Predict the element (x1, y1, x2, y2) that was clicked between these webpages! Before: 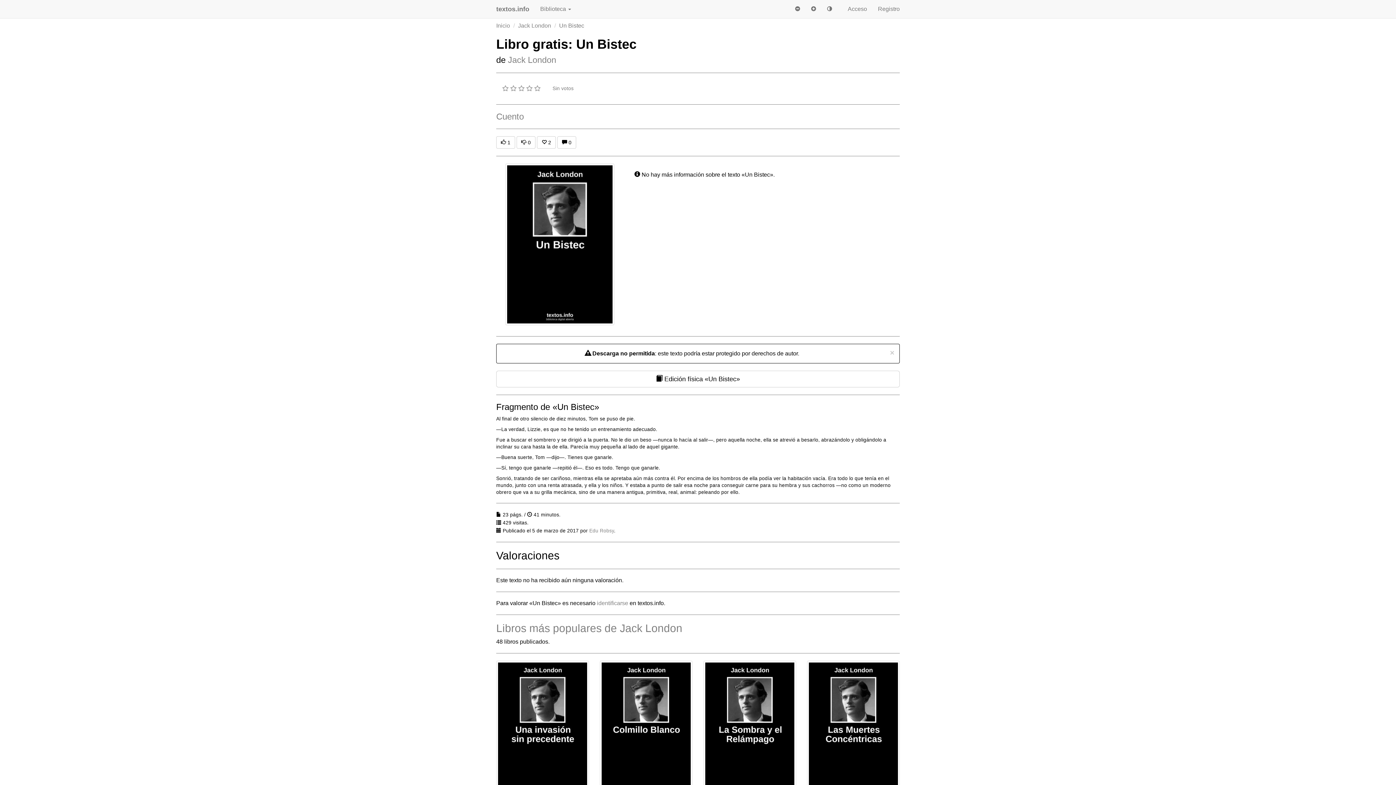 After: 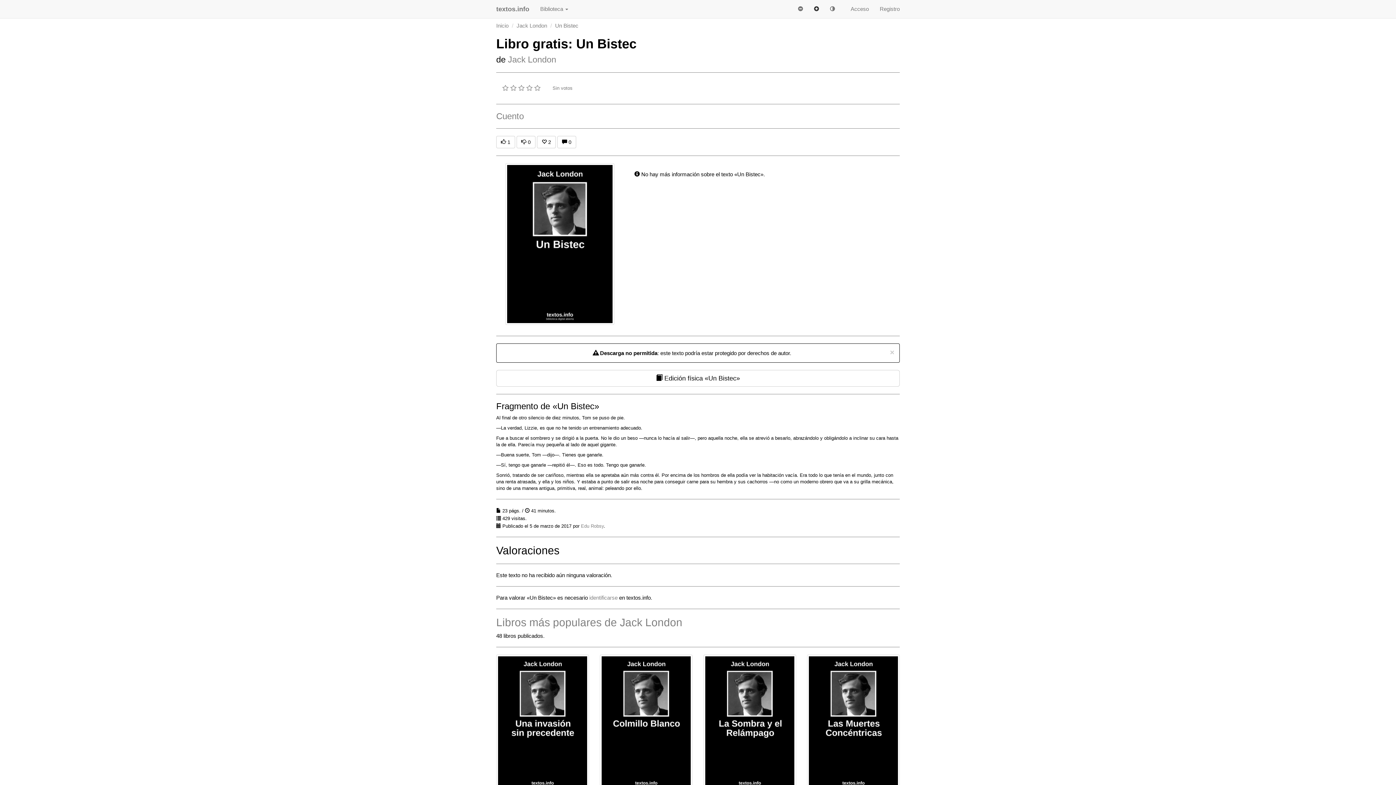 Action: bbox: (806, 2, 821, 15)